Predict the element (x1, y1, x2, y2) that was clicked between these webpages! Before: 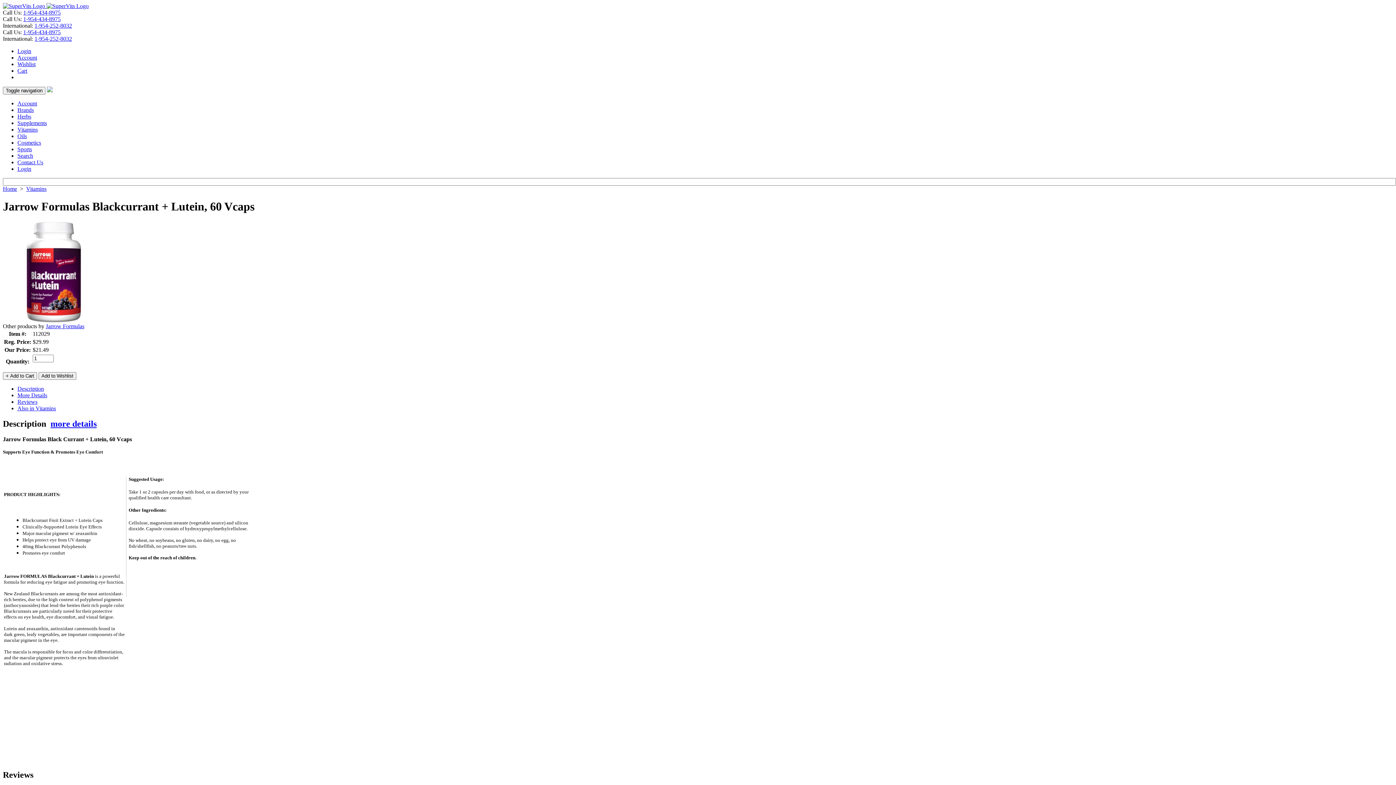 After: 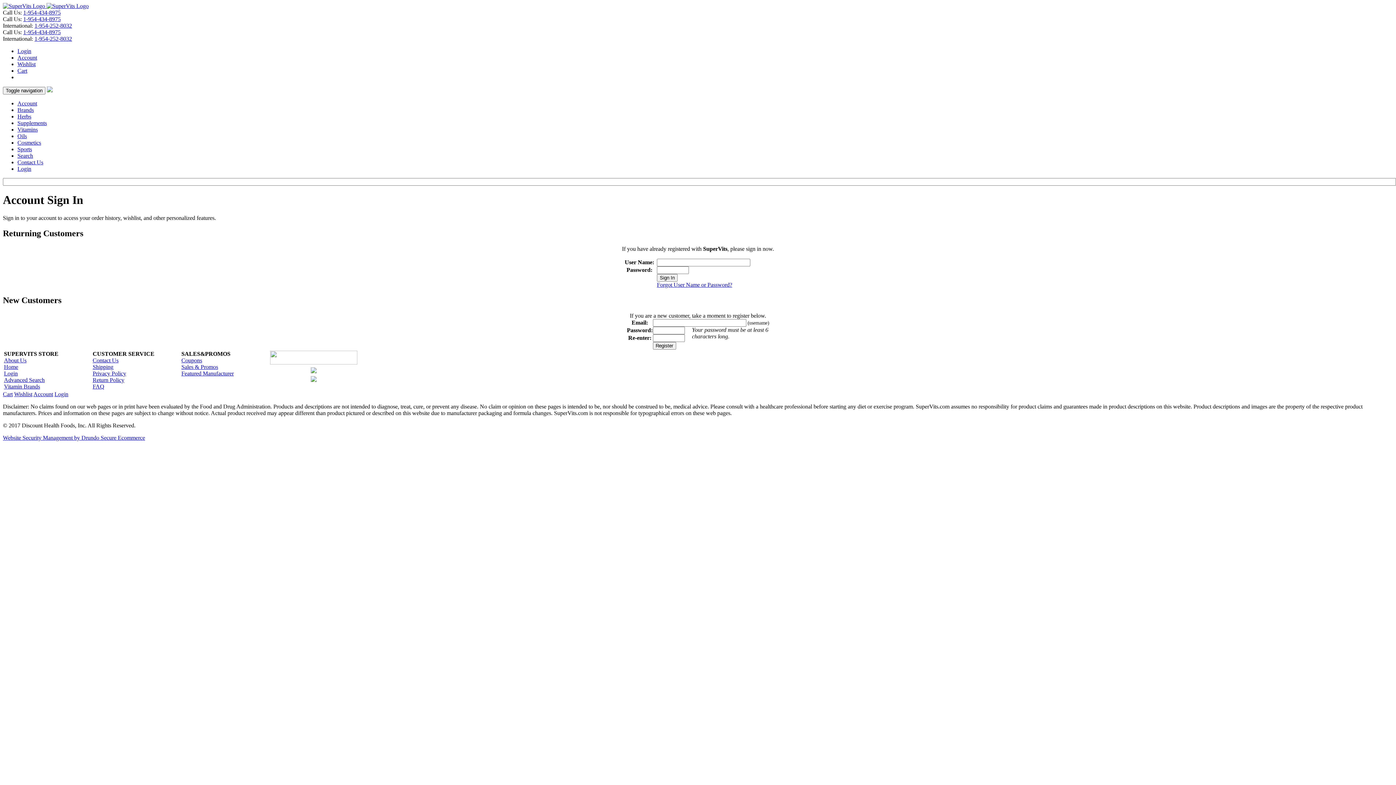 Action: label: Login bbox: (17, 165, 31, 172)